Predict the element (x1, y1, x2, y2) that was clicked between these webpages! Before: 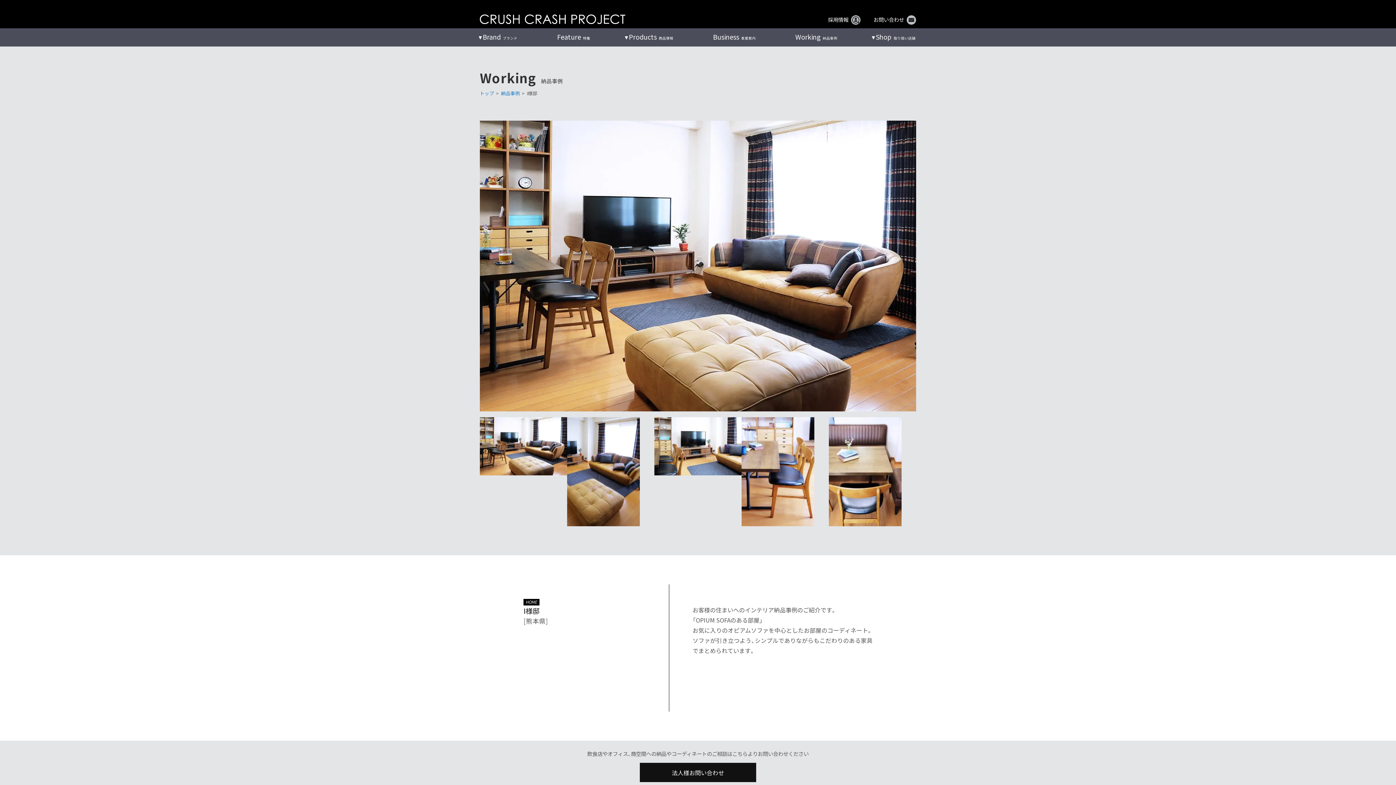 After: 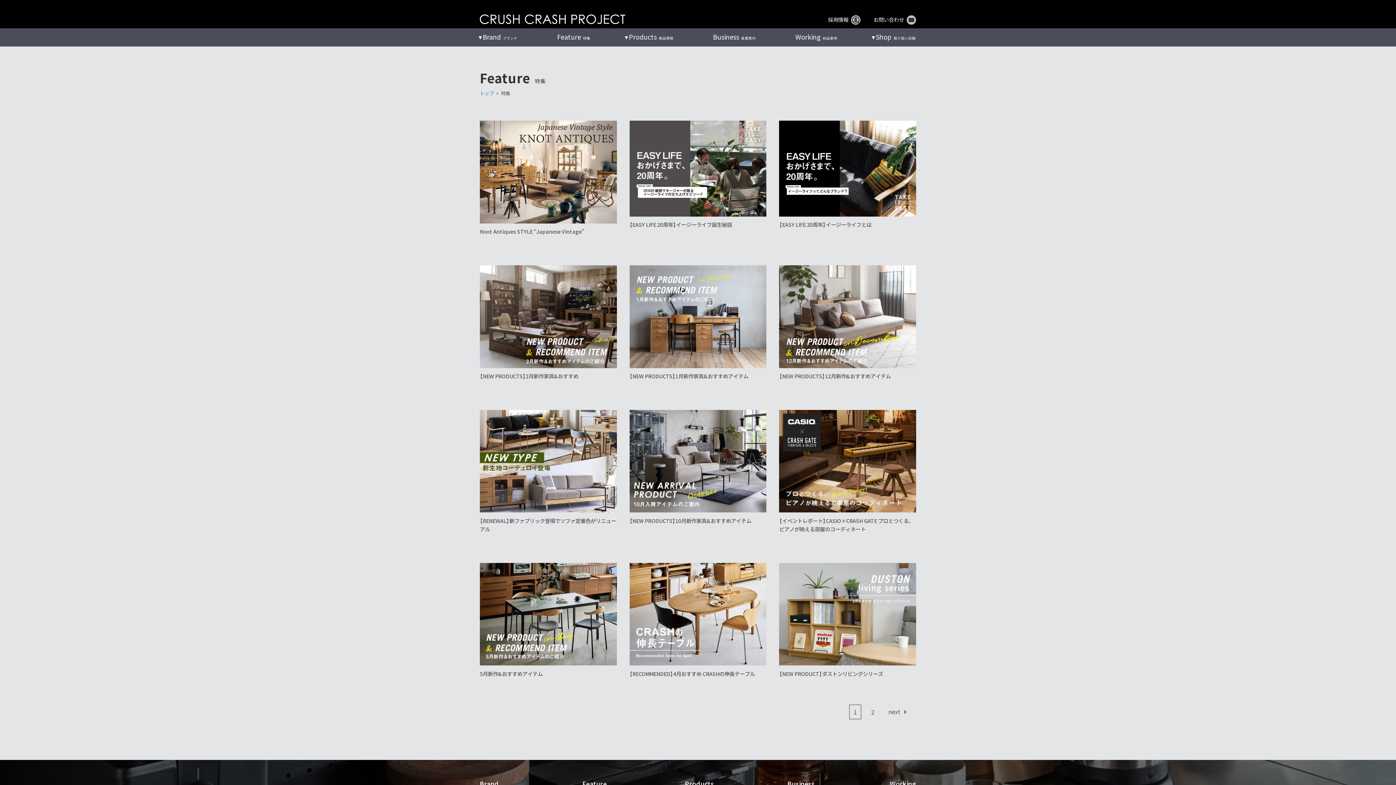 Action: bbox: (550, 27, 597, 46) label: Feature特集